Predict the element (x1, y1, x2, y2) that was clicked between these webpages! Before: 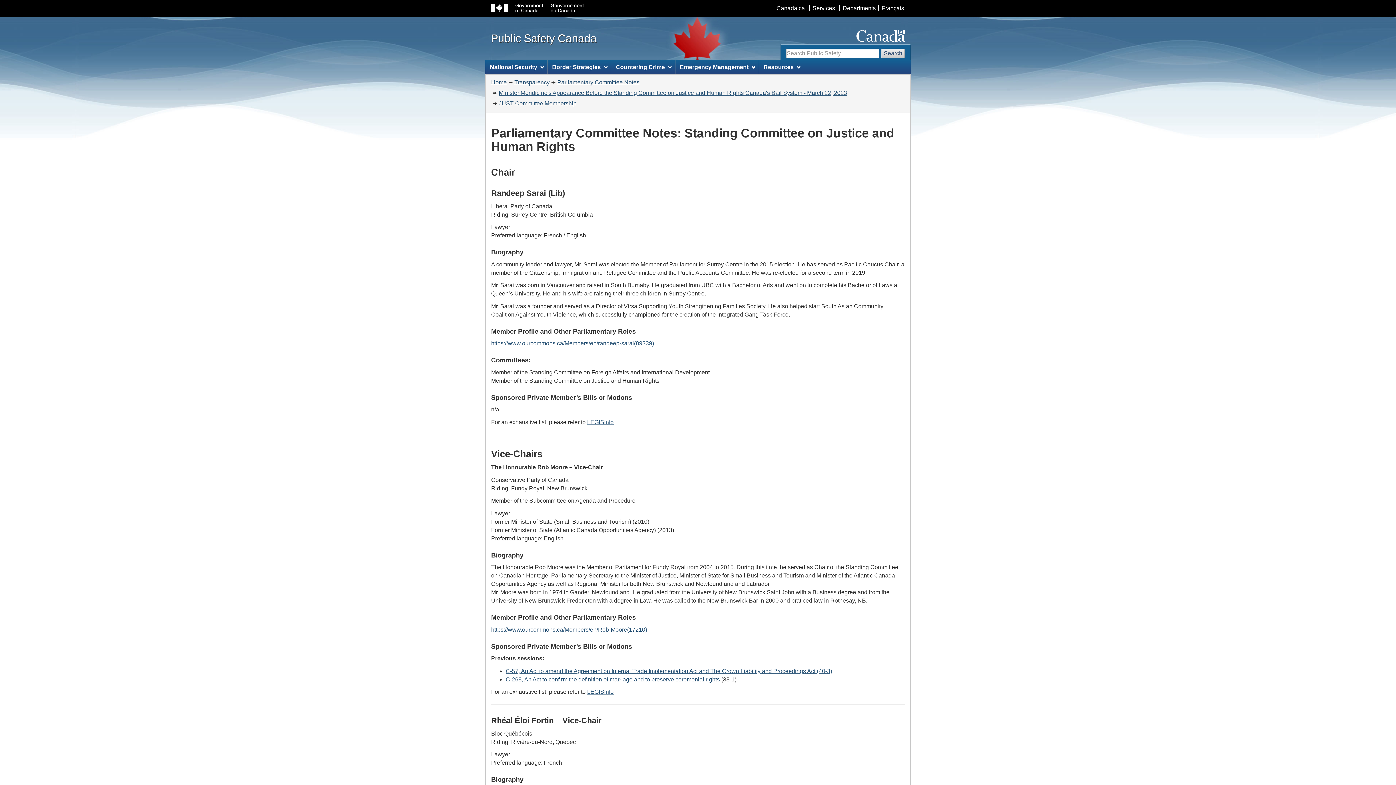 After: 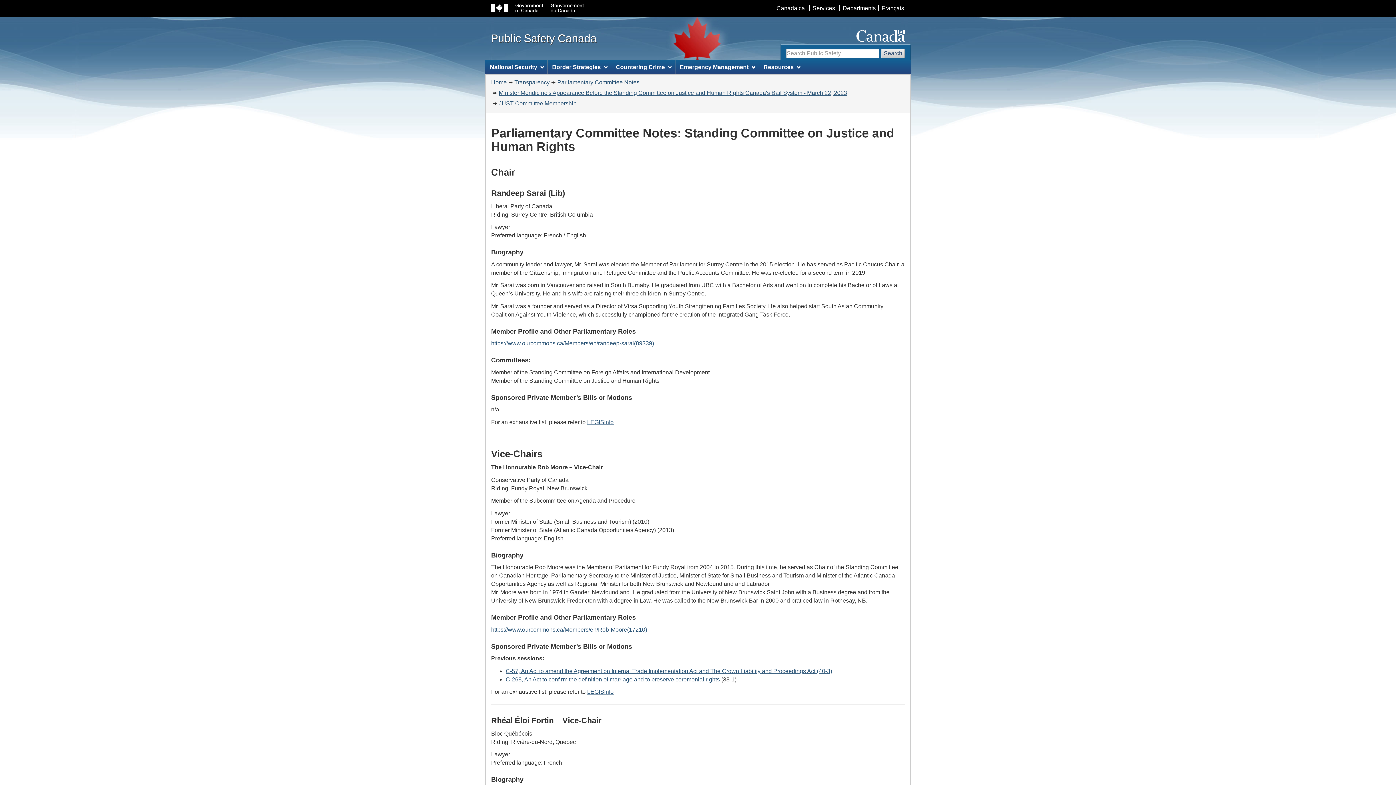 Action: label: JUST Committee Membership bbox: (498, 100, 576, 106)